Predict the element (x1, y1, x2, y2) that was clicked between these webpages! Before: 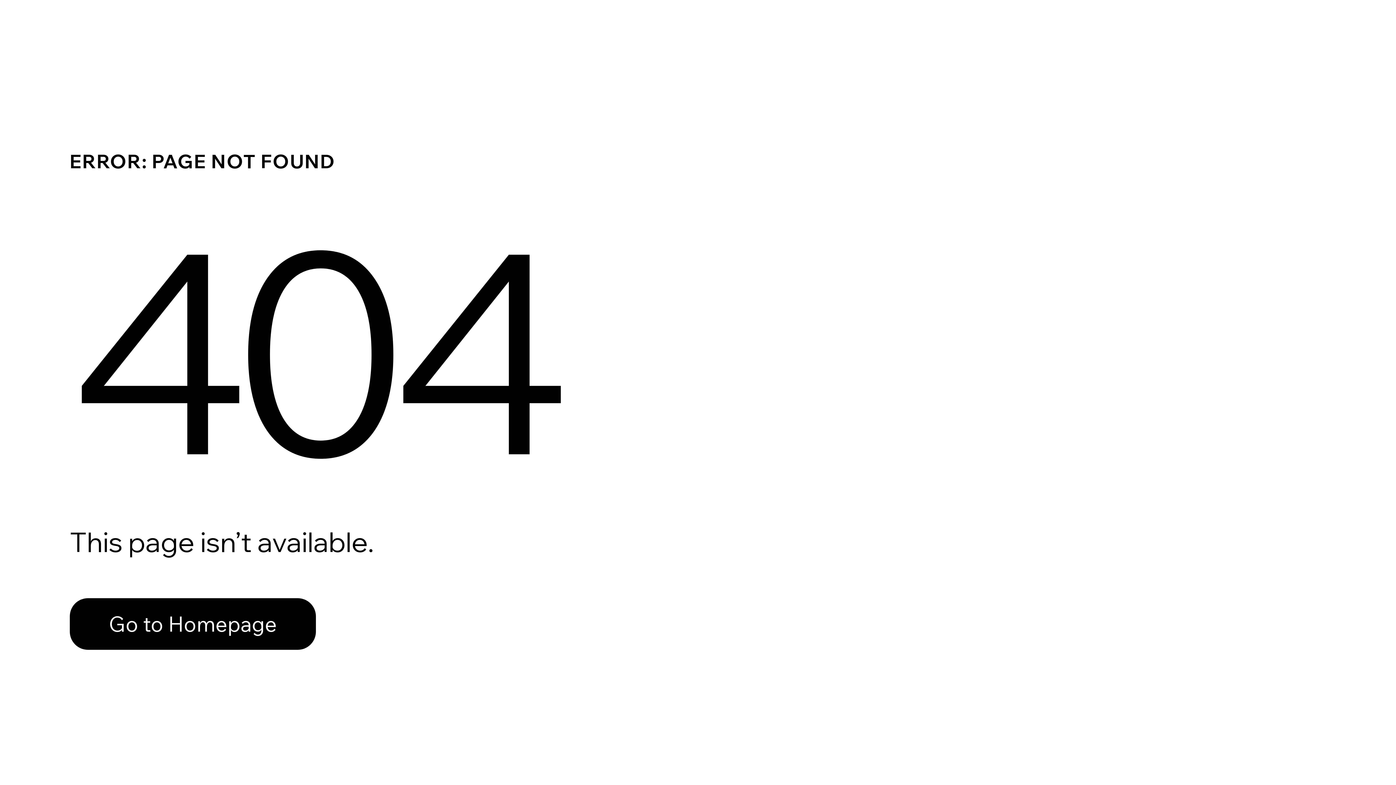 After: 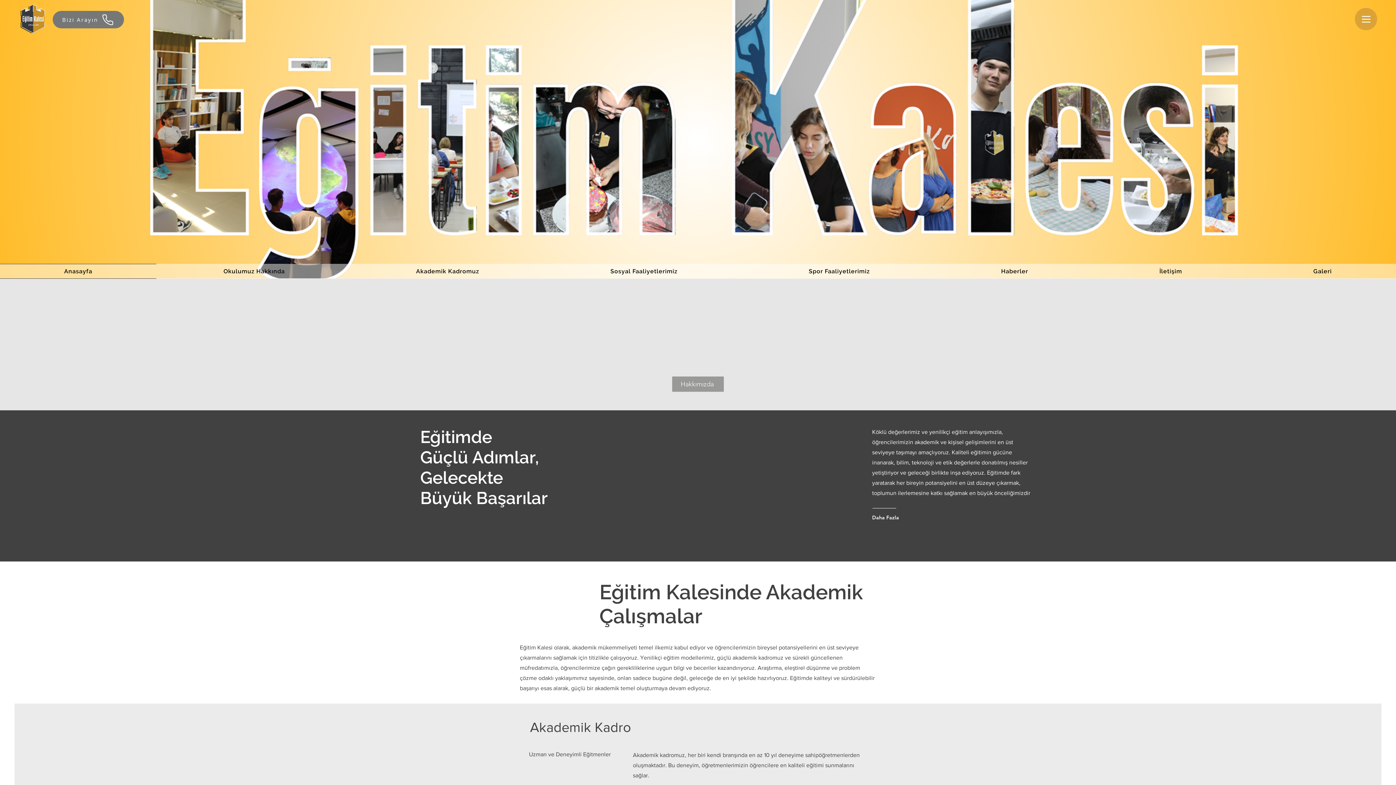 Action: bbox: (69, 598, 316, 650) label: Go to Homepage